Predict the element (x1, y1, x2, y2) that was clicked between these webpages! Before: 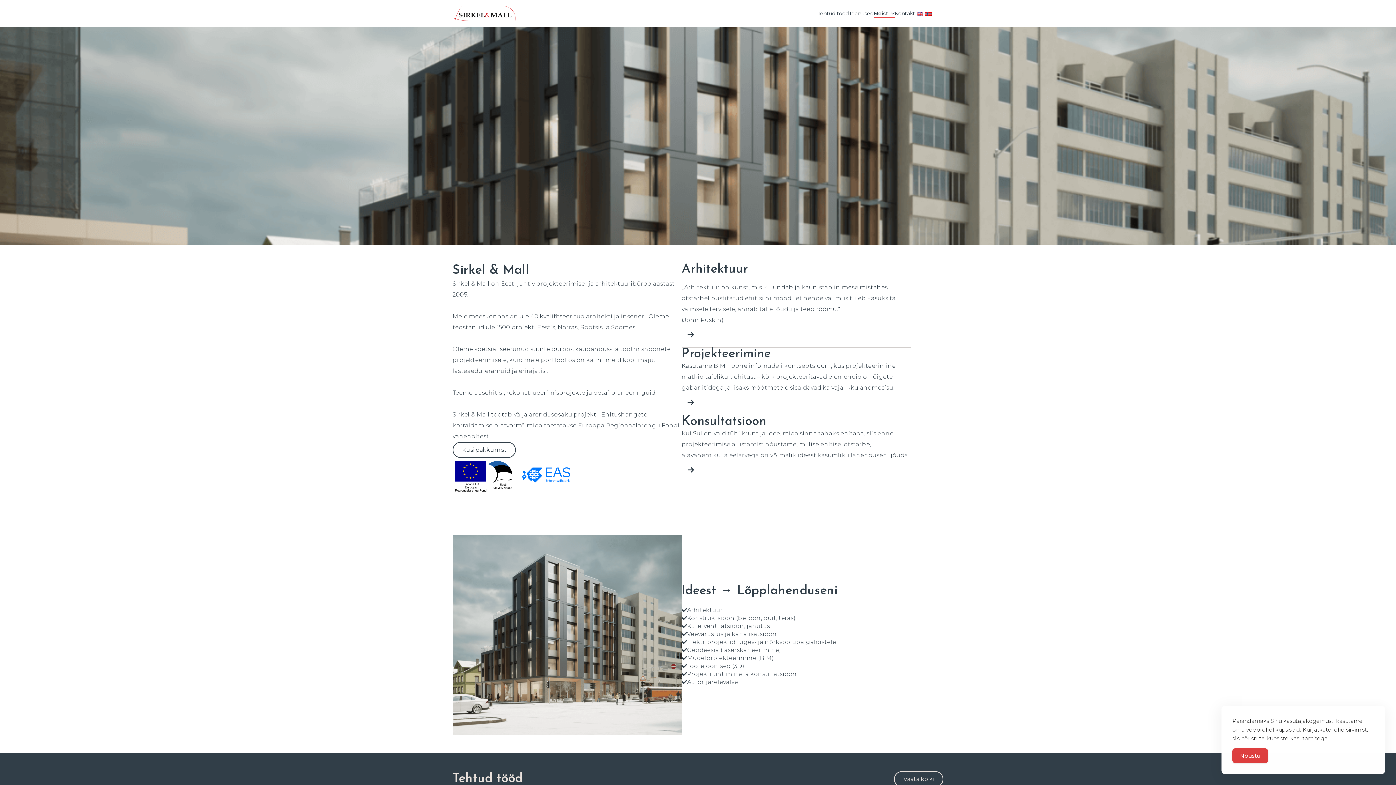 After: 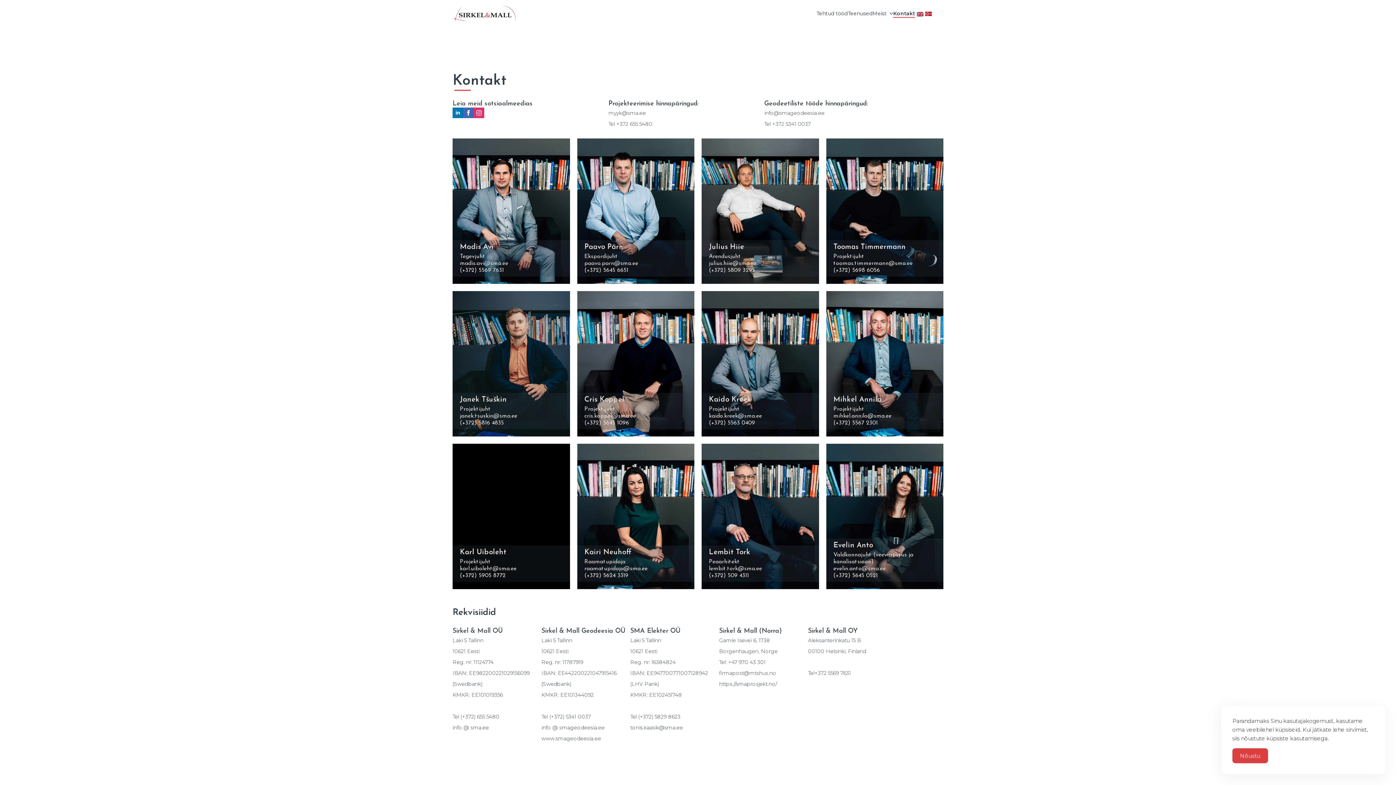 Action: label: Kontakt bbox: (894, 9, 915, 17)